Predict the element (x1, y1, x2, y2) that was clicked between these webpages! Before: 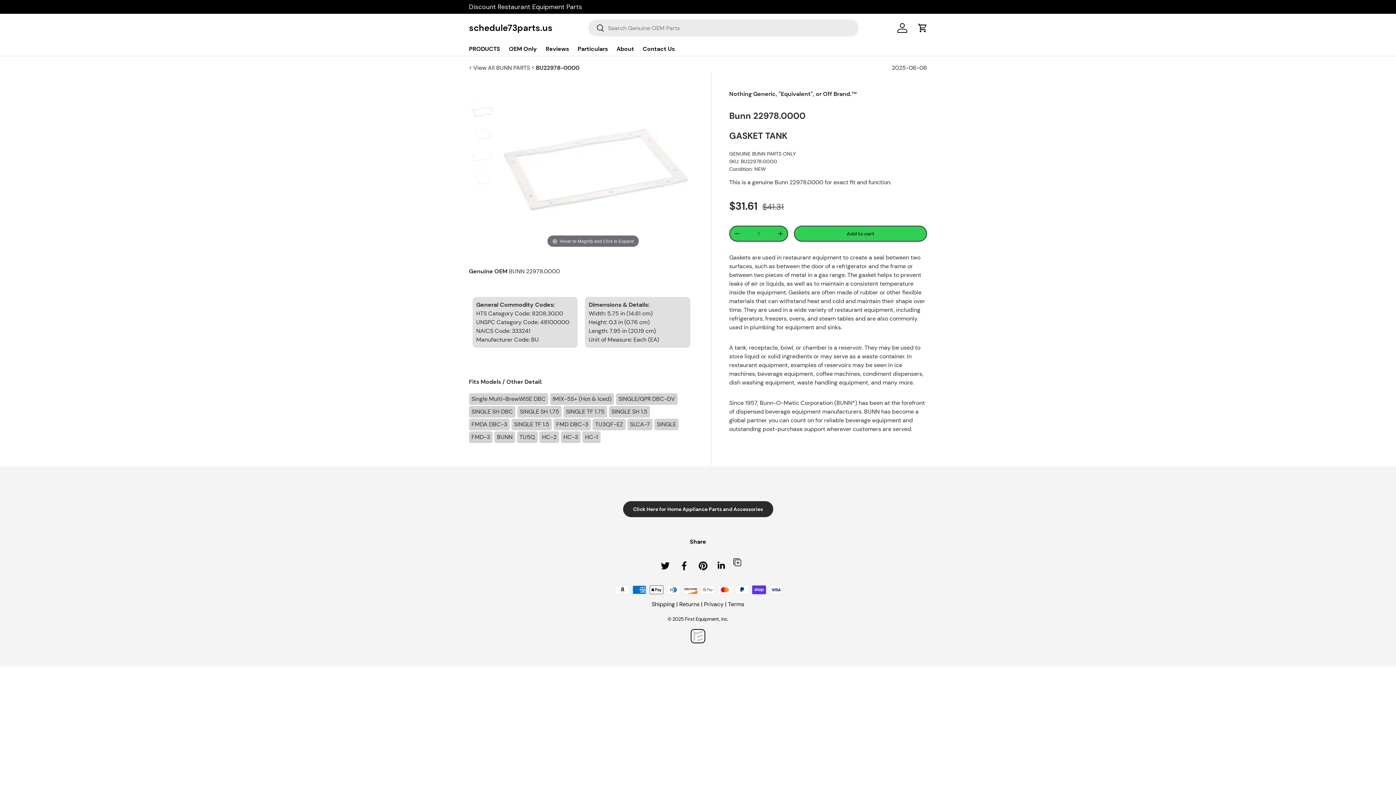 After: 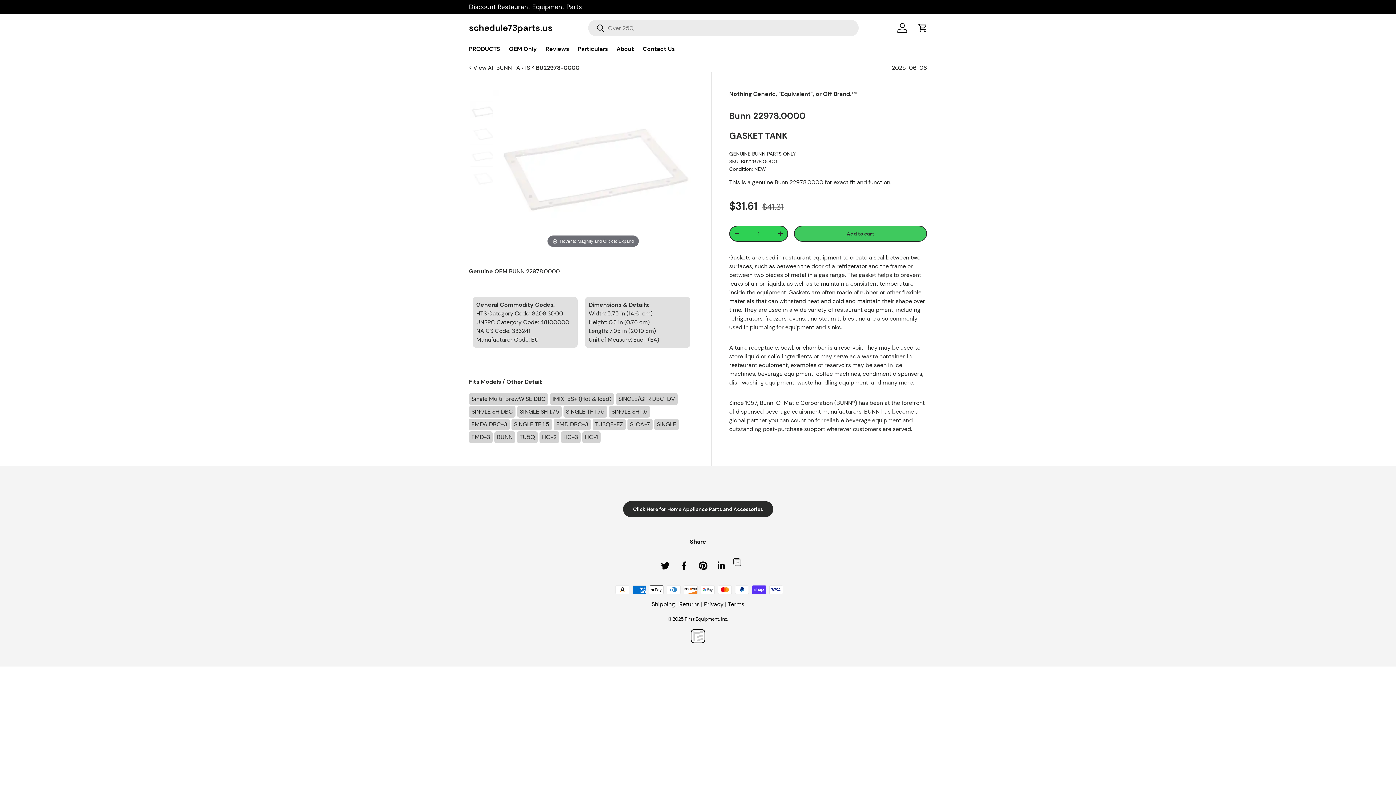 Action: label: Add to cart bbox: (794, 225, 927, 241)